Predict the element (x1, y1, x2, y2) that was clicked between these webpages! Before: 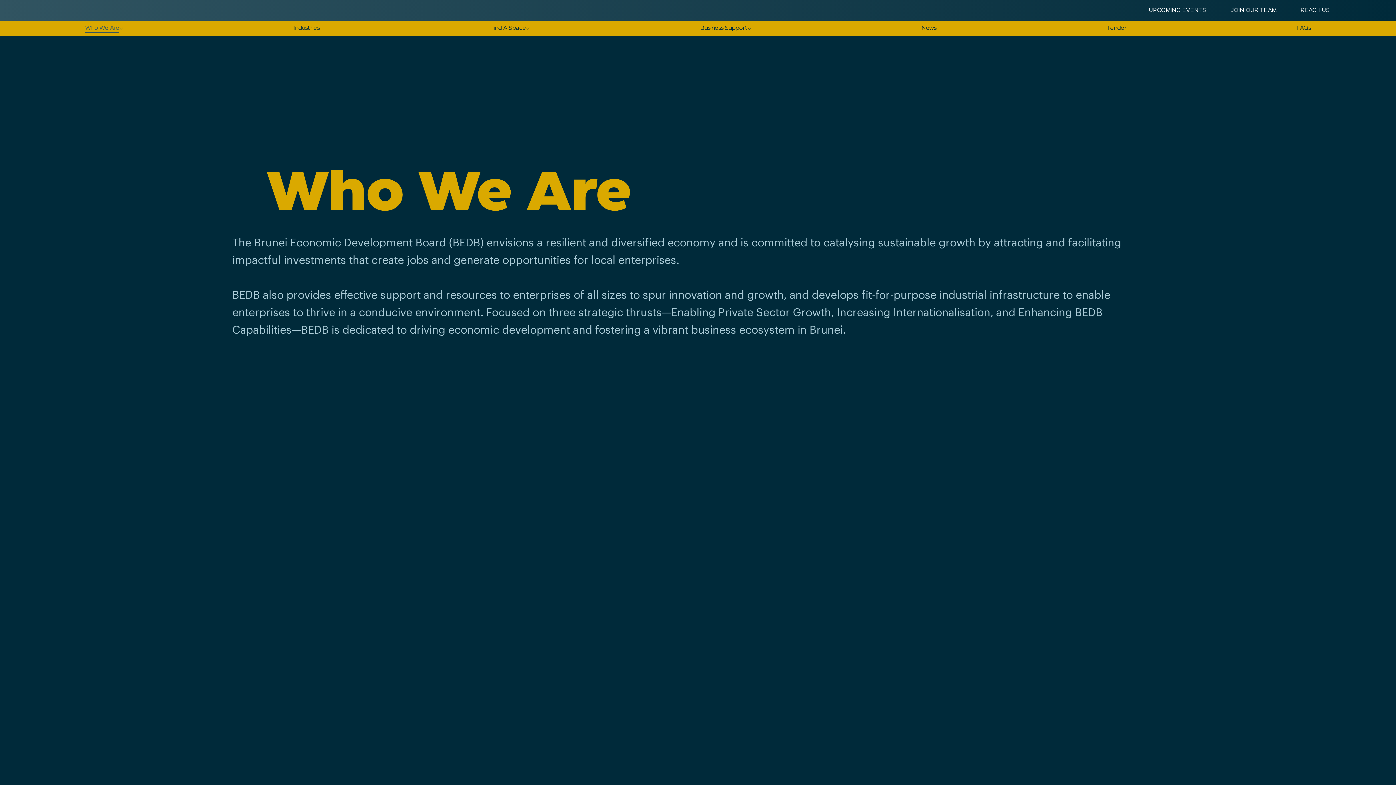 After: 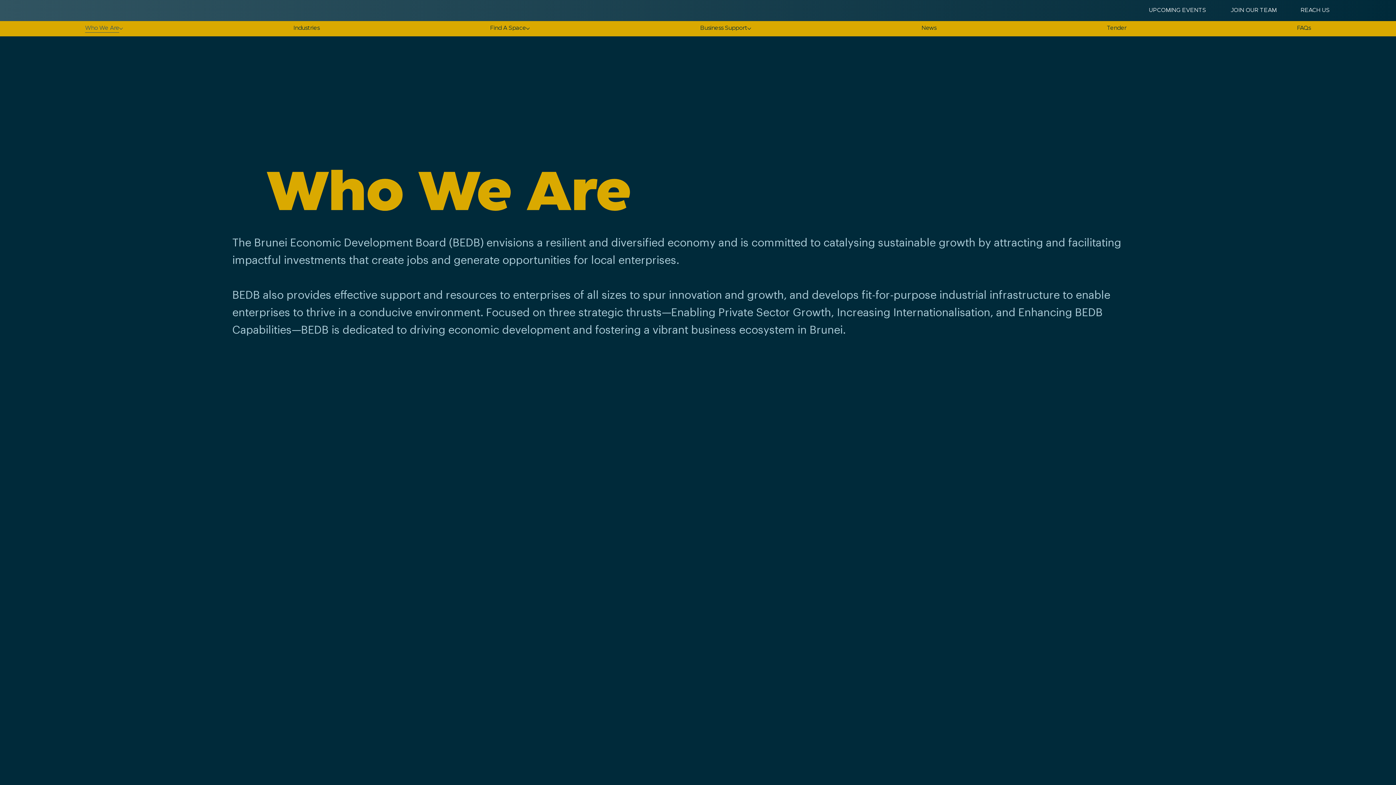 Action: bbox: (119, 26, 123, 30) label: More Who We Are pages